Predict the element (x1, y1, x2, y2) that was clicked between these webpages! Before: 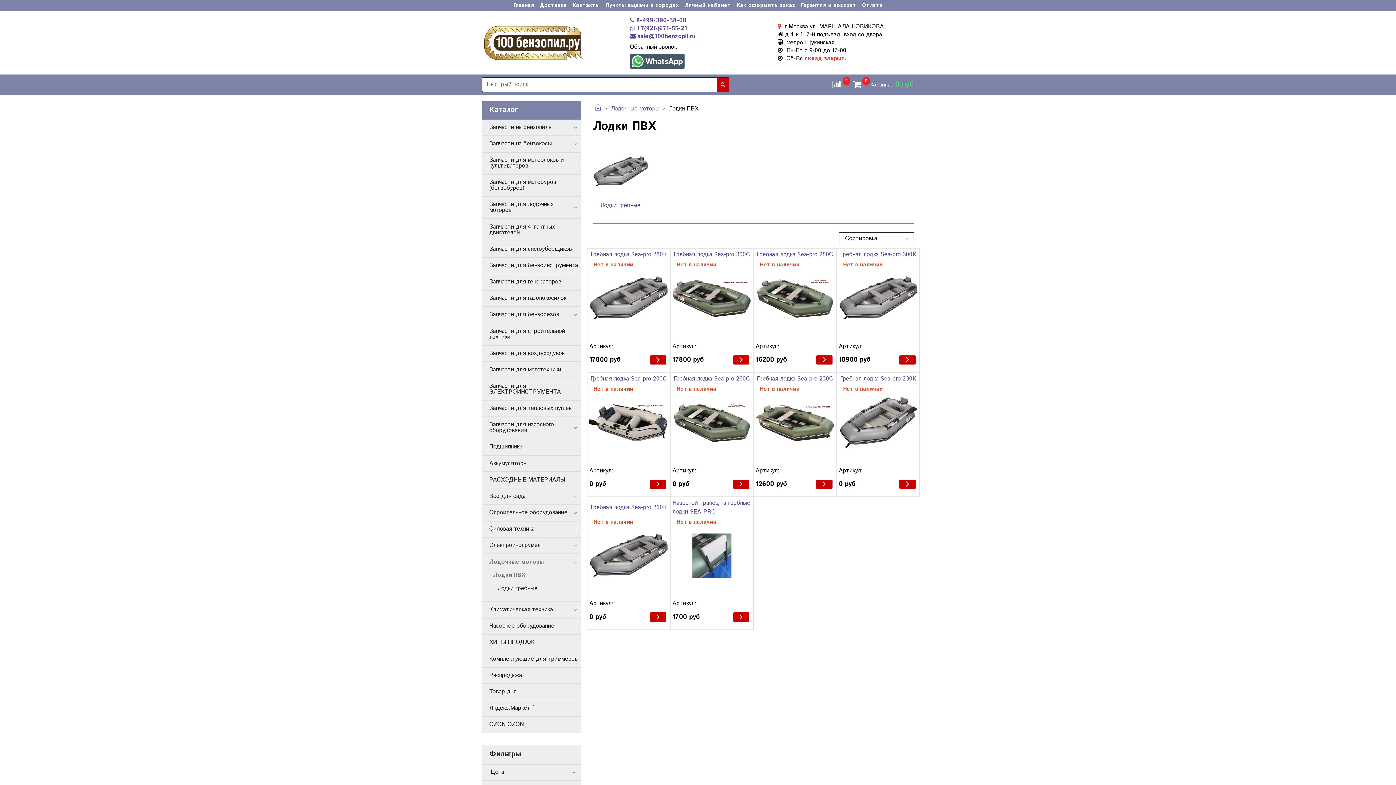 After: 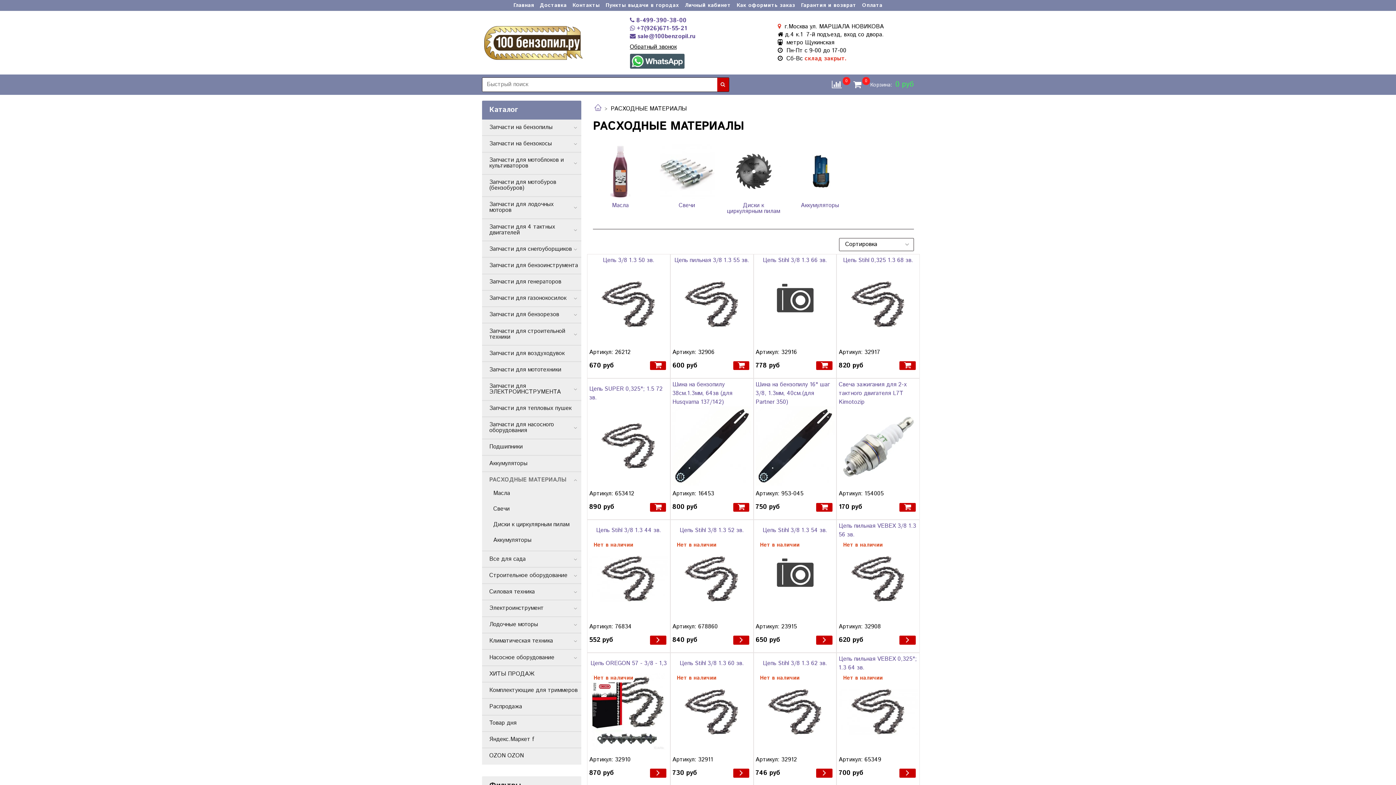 Action: bbox: (489, 474, 572, 485) label: РАСХОДНЫЕ МАТЕРИАЛЫ